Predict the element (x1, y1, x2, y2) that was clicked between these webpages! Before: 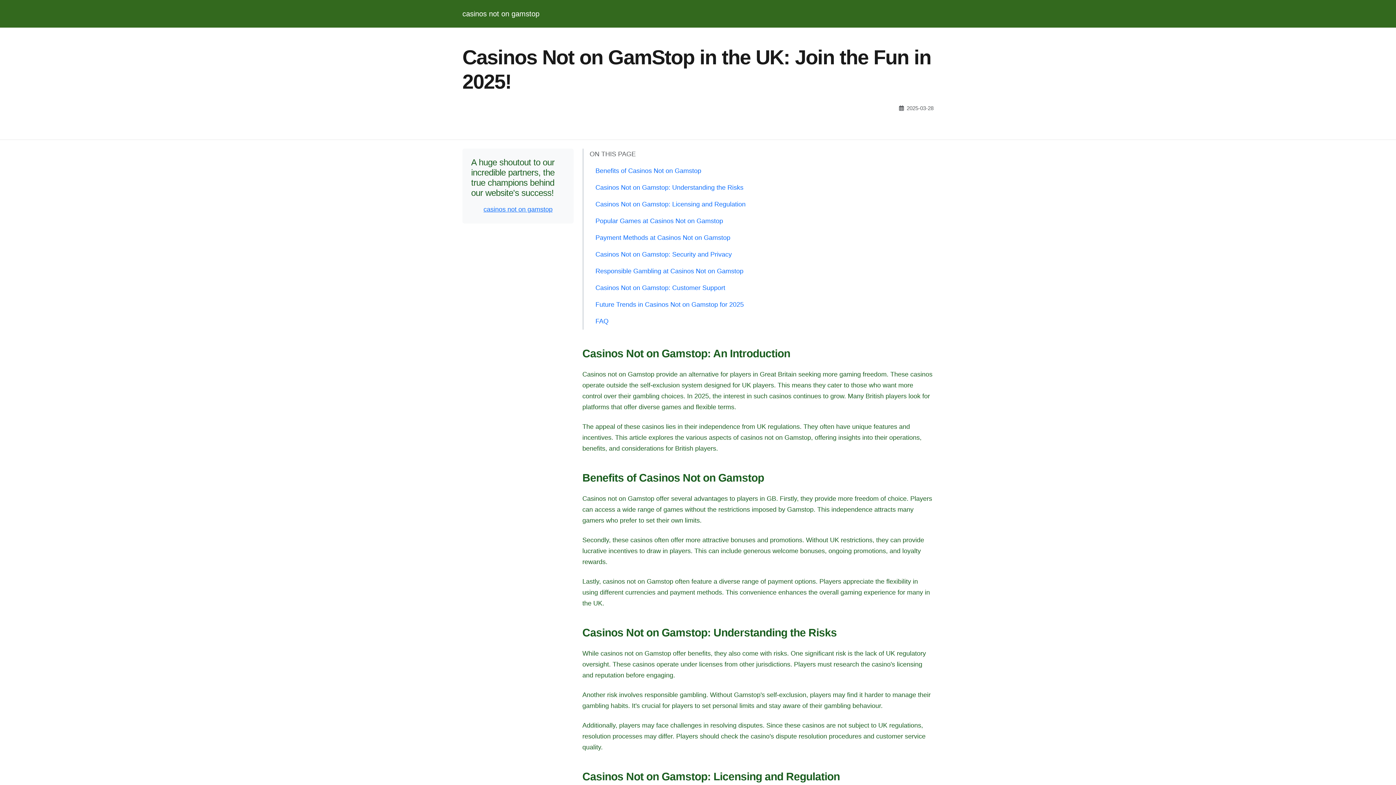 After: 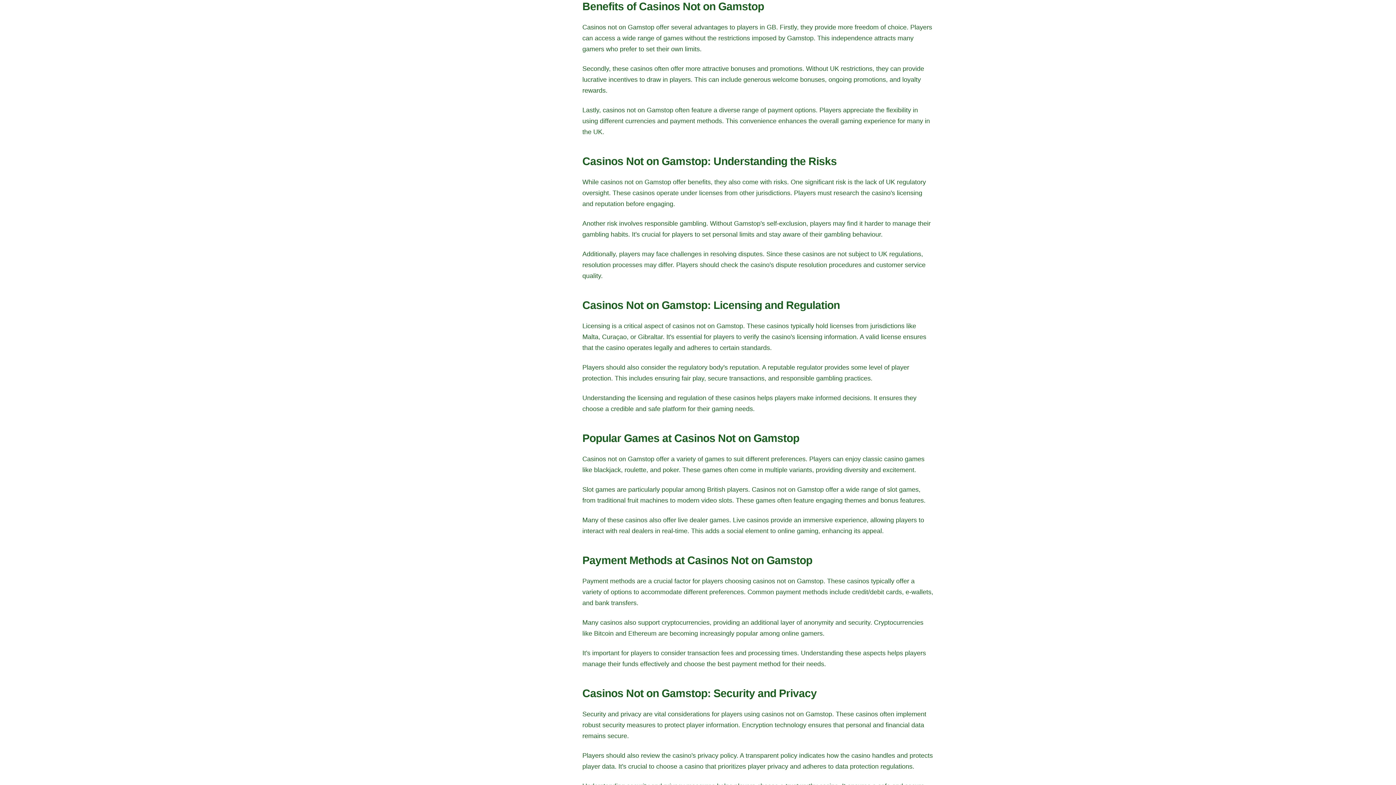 Action: bbox: (589, 162, 933, 179) label: Benefits of Casinos Not on Gamstop